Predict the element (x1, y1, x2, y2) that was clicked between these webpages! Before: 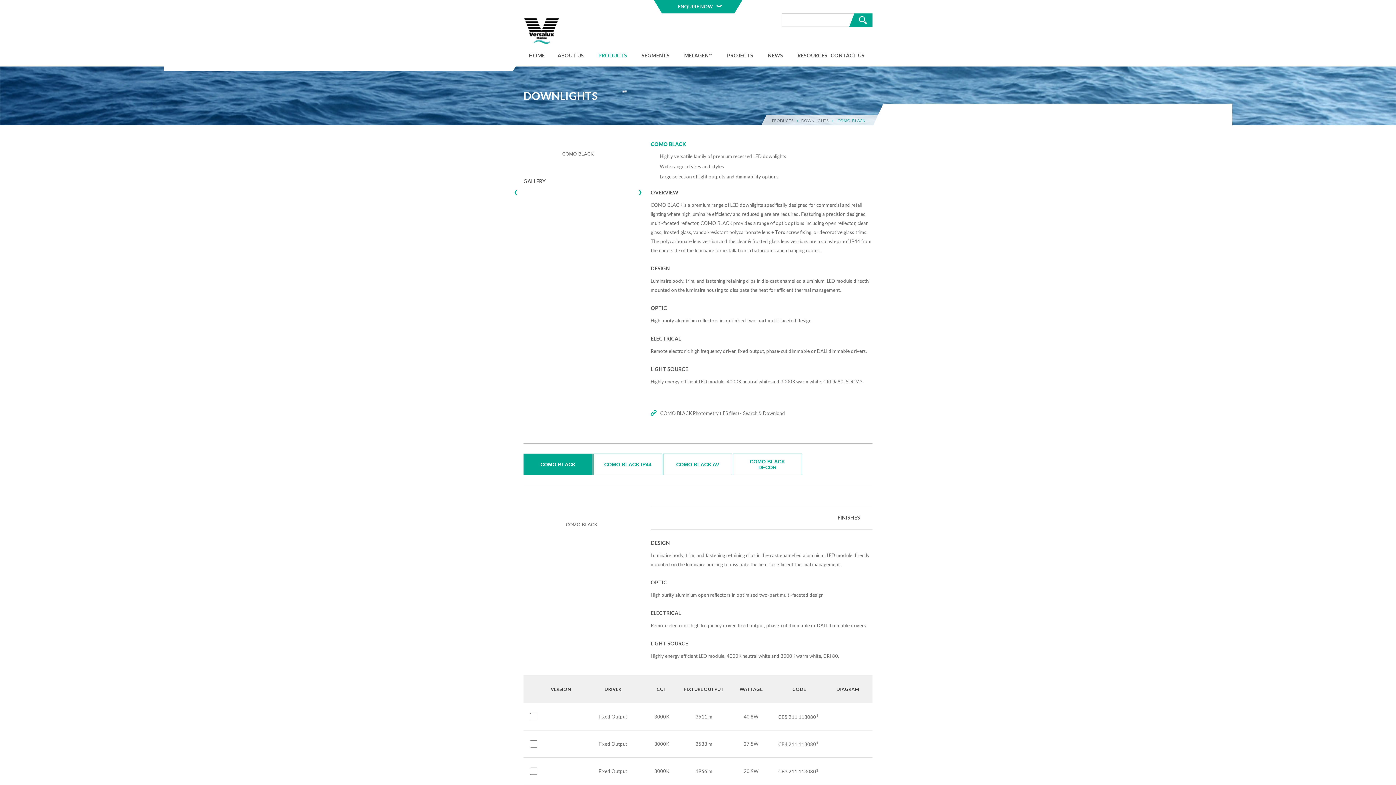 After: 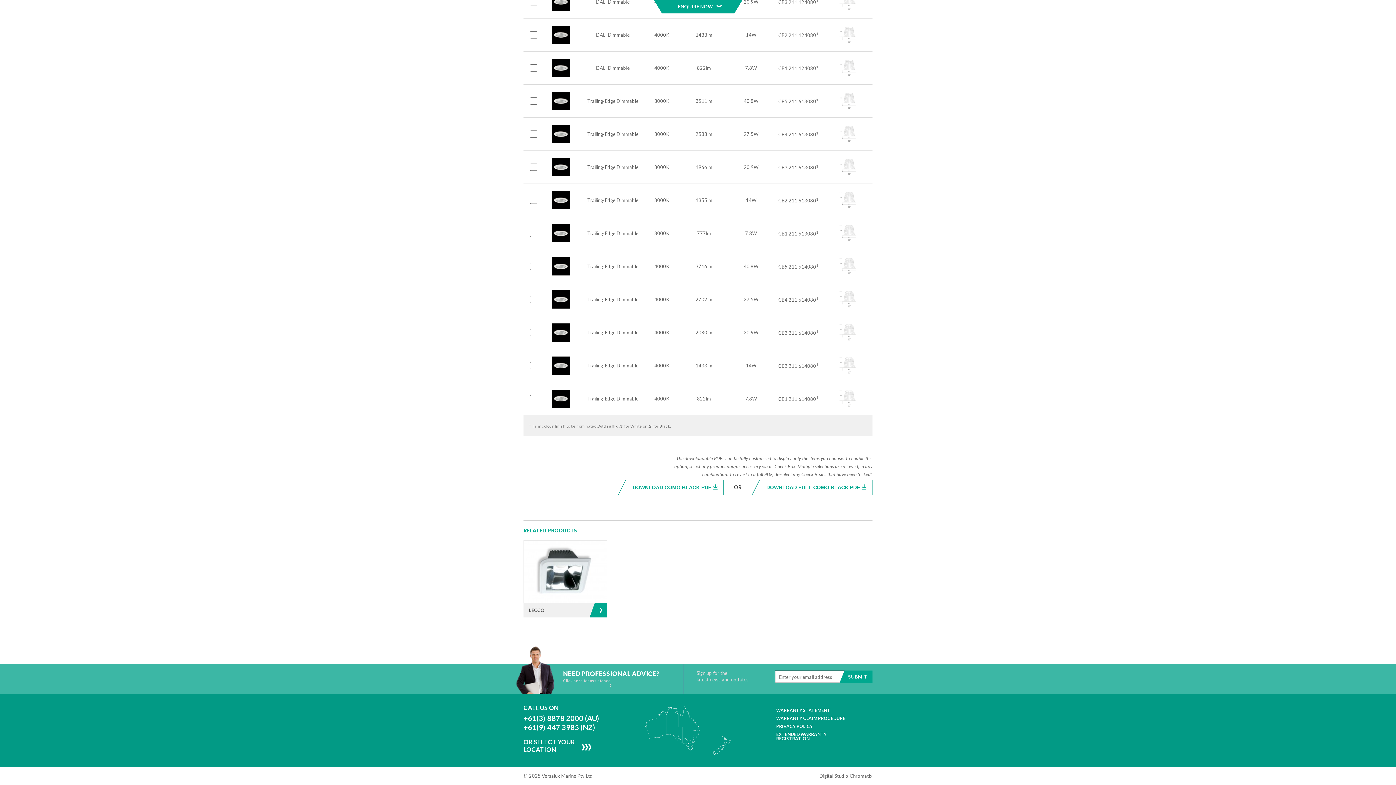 Action: label: +61(3) 8878 2000 (AU) bbox: (523, 336, 599, 343)